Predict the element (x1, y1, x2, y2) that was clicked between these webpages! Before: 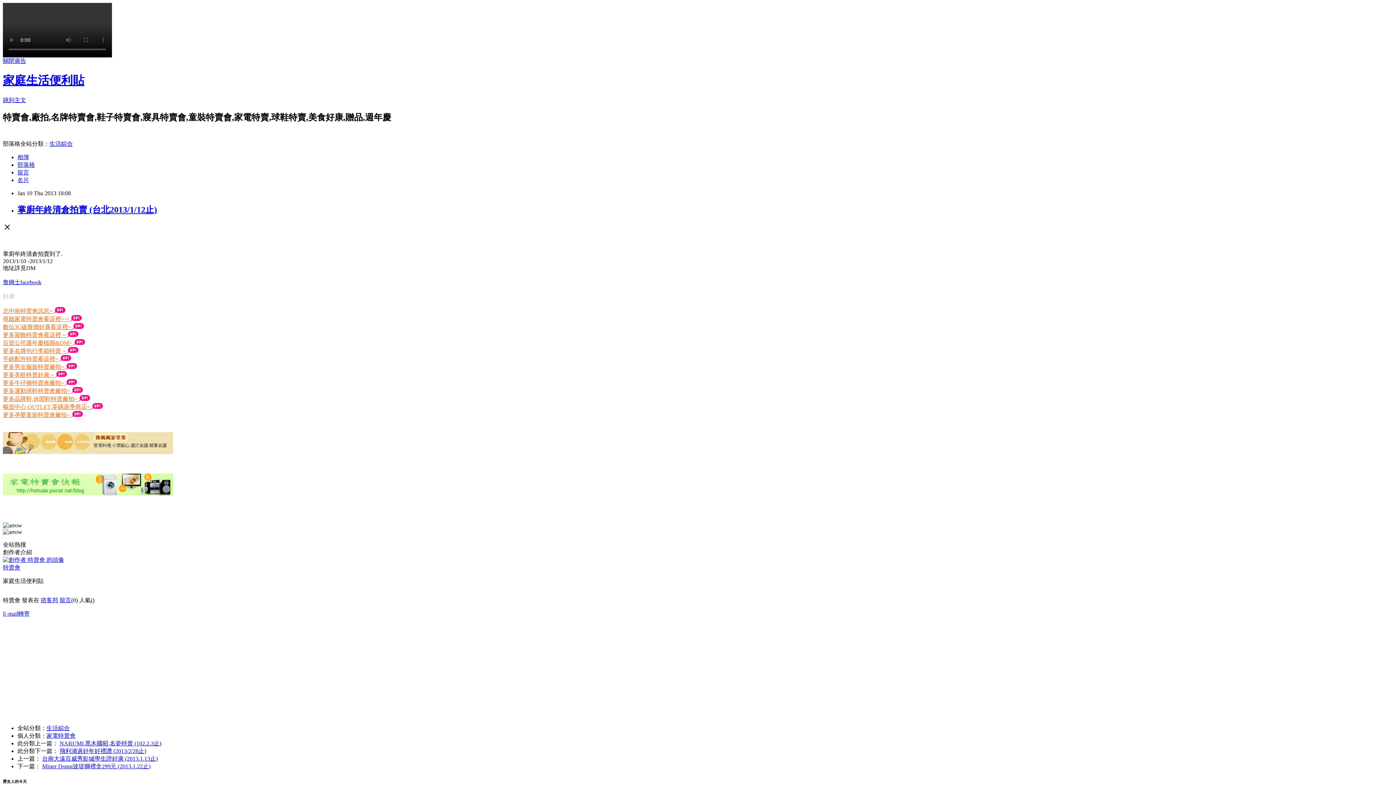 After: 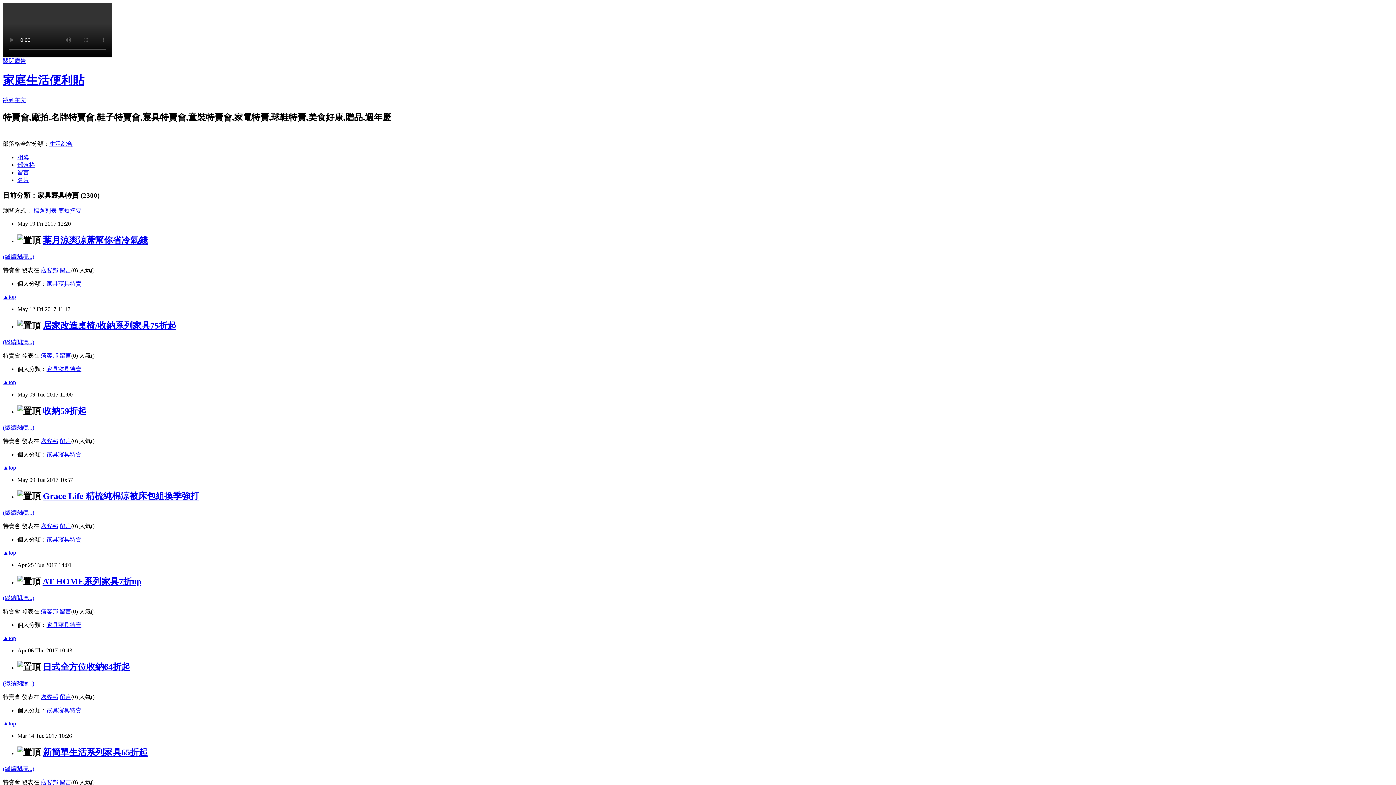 Action: label: 更多寢飾特賣會看這裡 ~  bbox: (2, 331, 67, 338)